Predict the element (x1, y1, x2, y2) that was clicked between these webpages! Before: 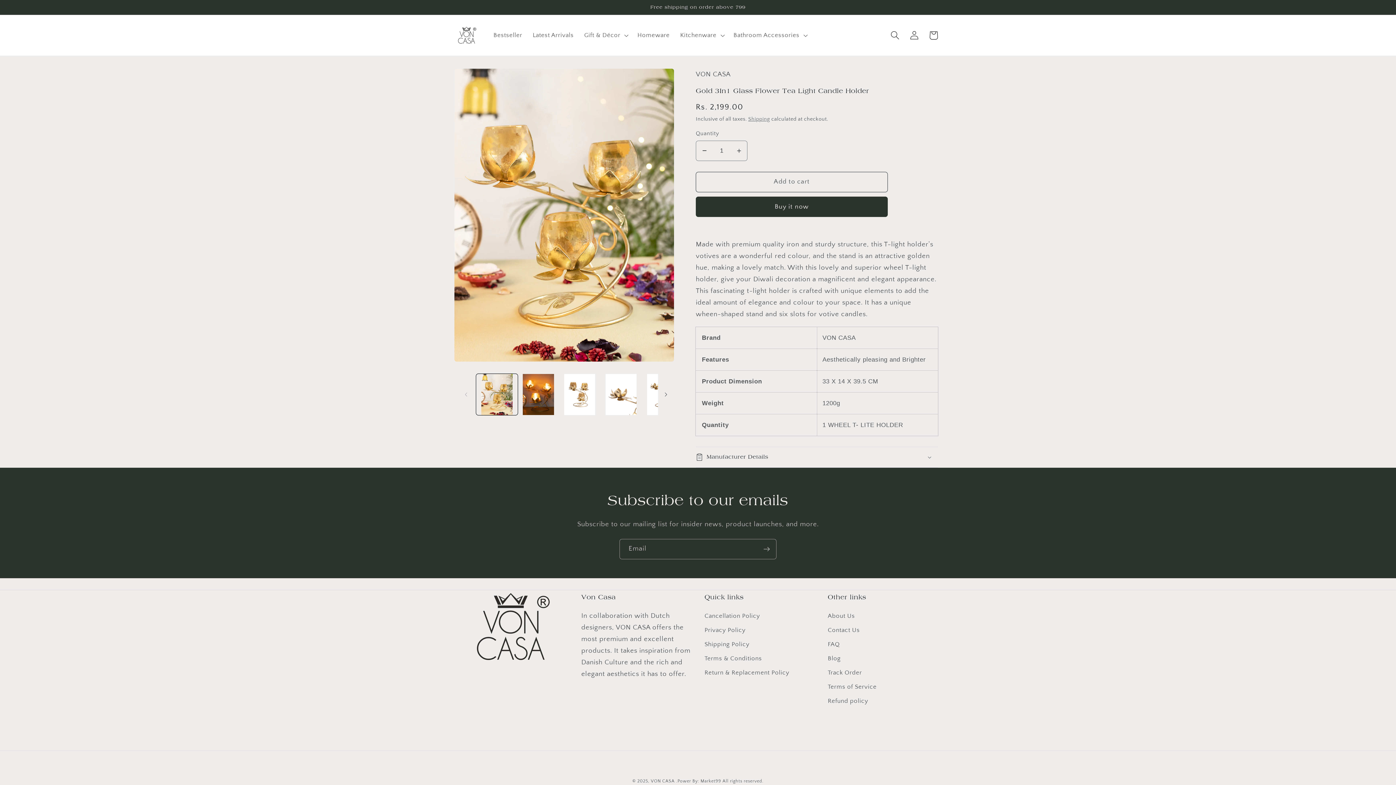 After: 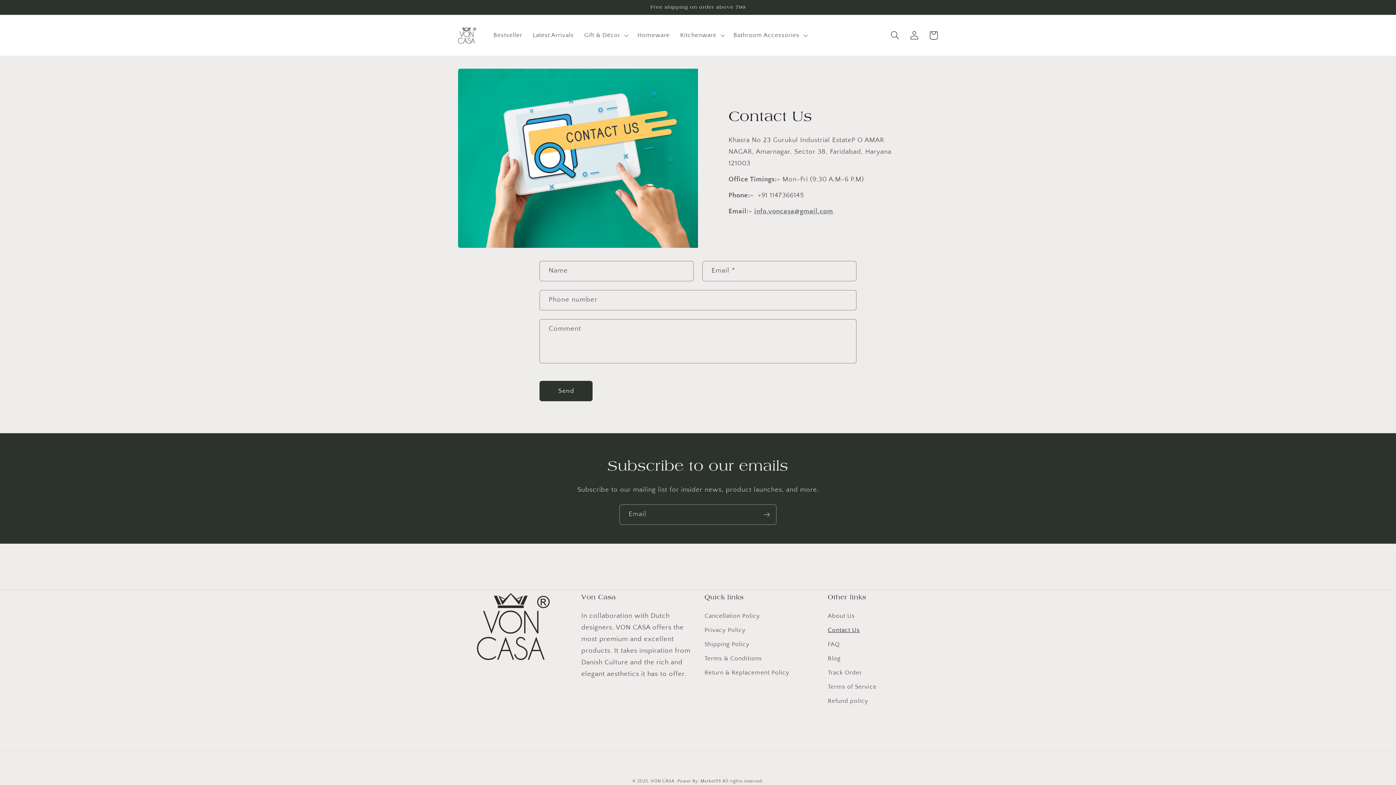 Action: bbox: (828, 623, 860, 637) label: Contact Us